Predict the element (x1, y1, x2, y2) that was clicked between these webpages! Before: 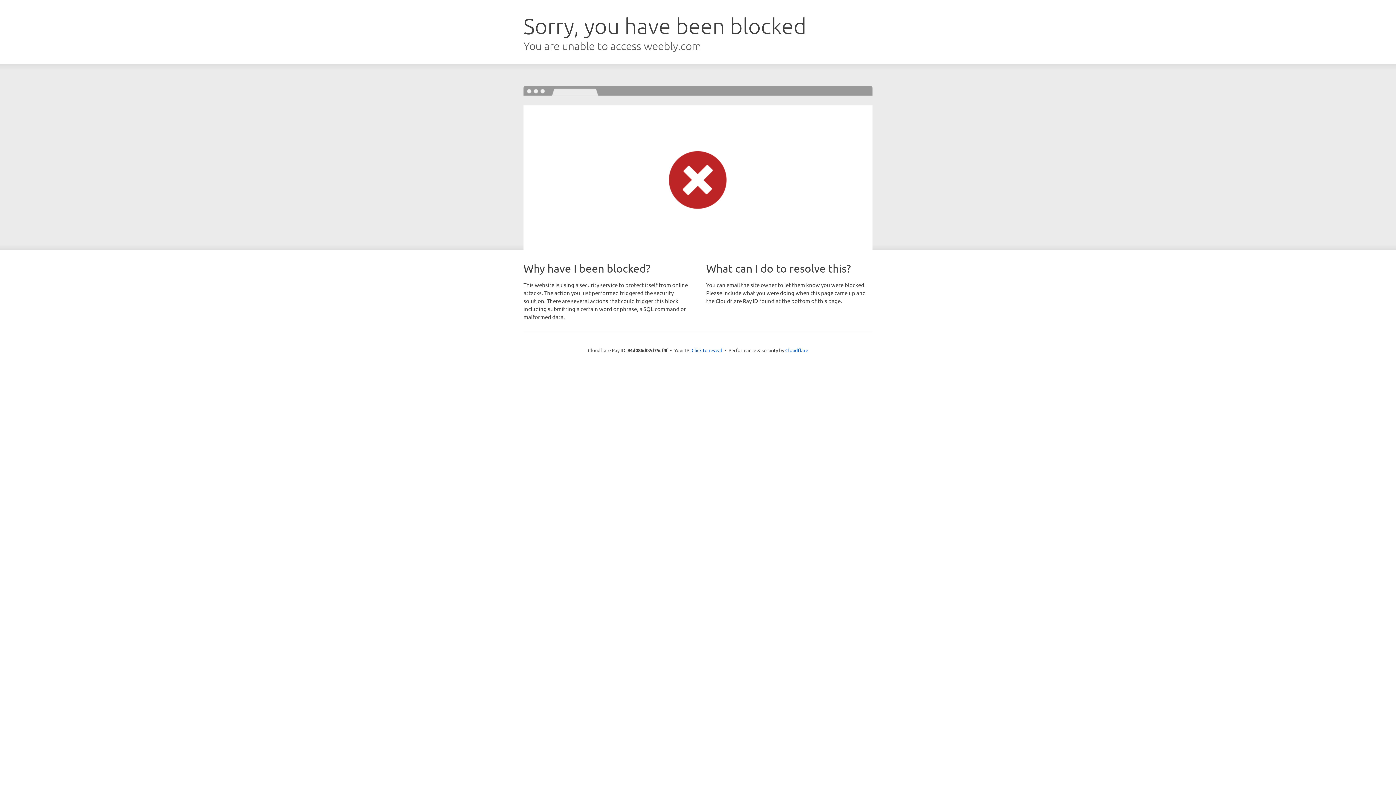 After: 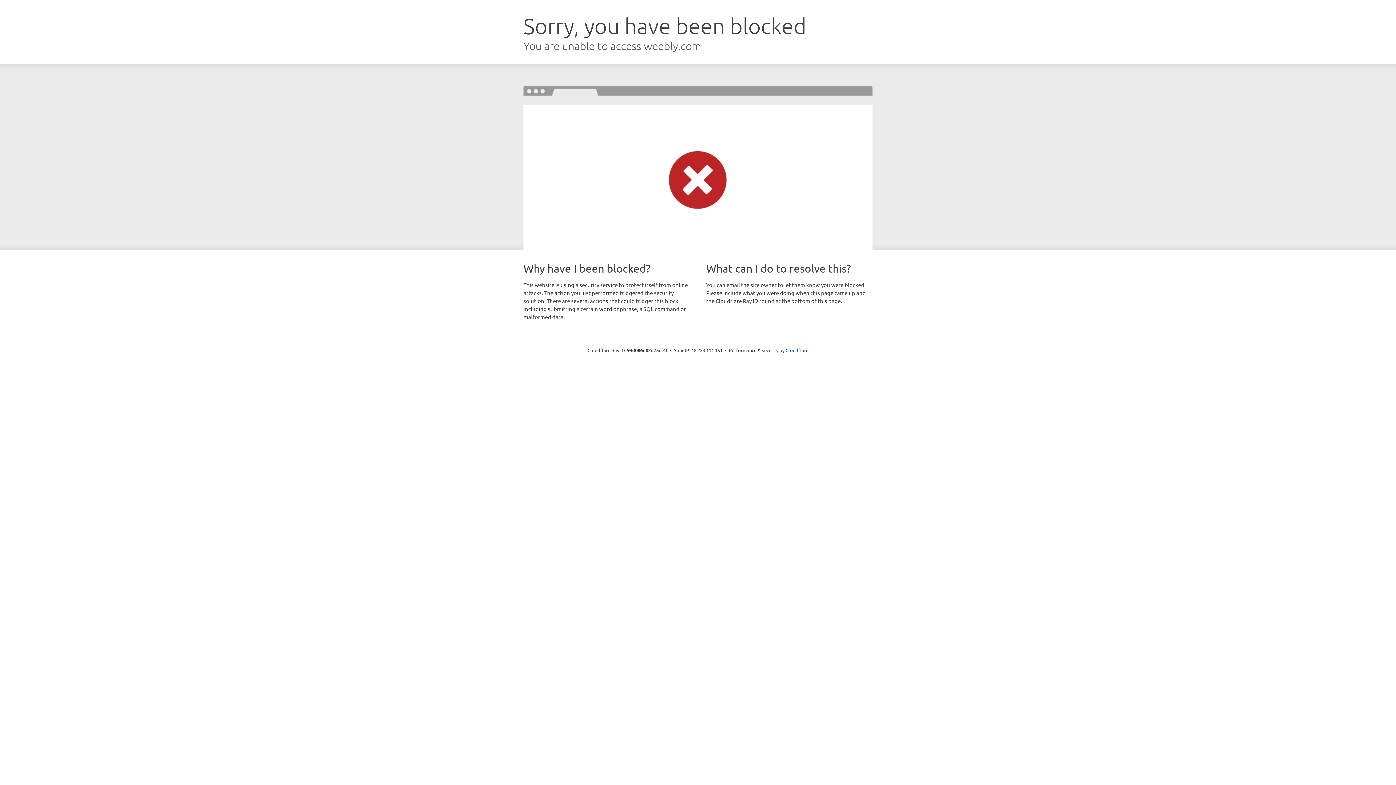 Action: label: Click to reveal bbox: (691, 346, 722, 353)